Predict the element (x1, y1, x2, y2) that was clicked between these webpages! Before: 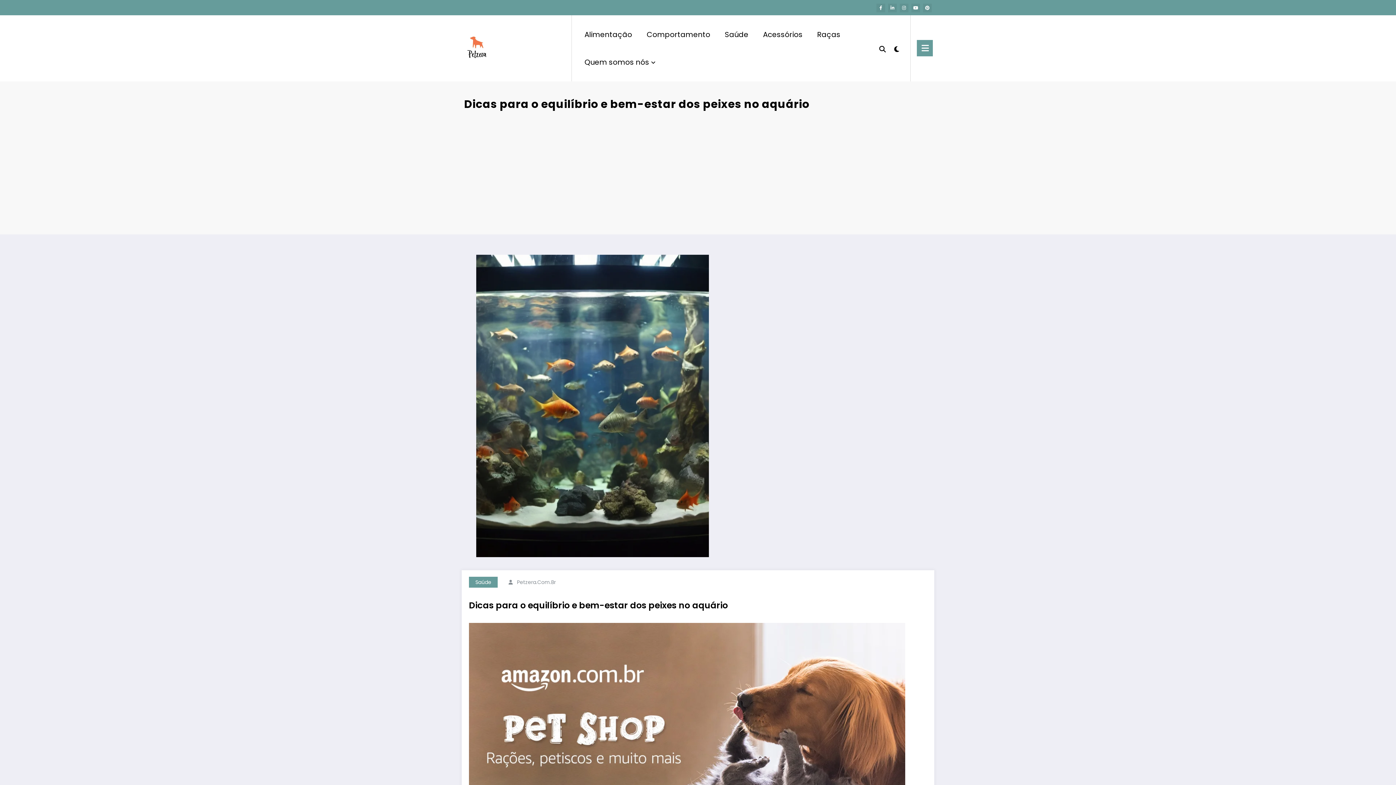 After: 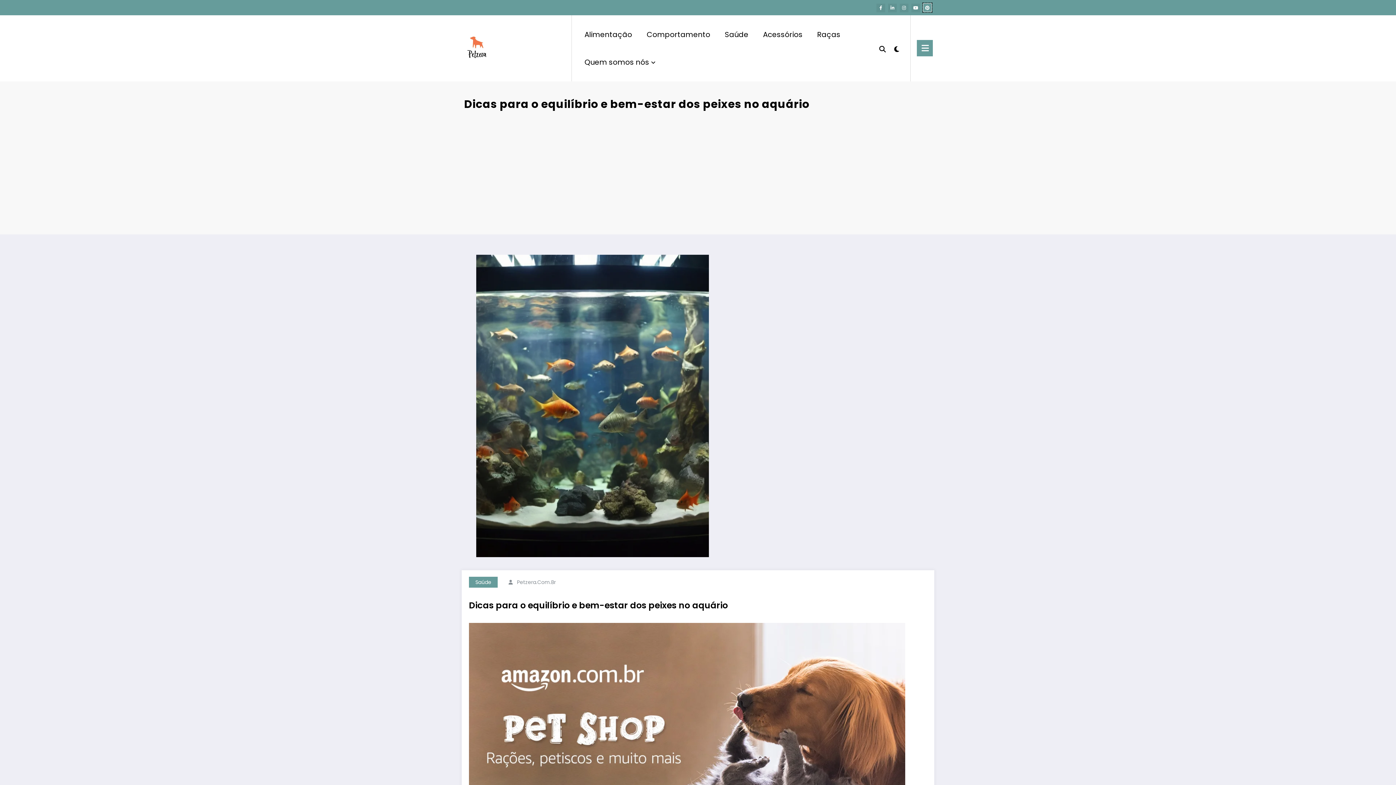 Action: bbox: (923, 3, 932, 12)